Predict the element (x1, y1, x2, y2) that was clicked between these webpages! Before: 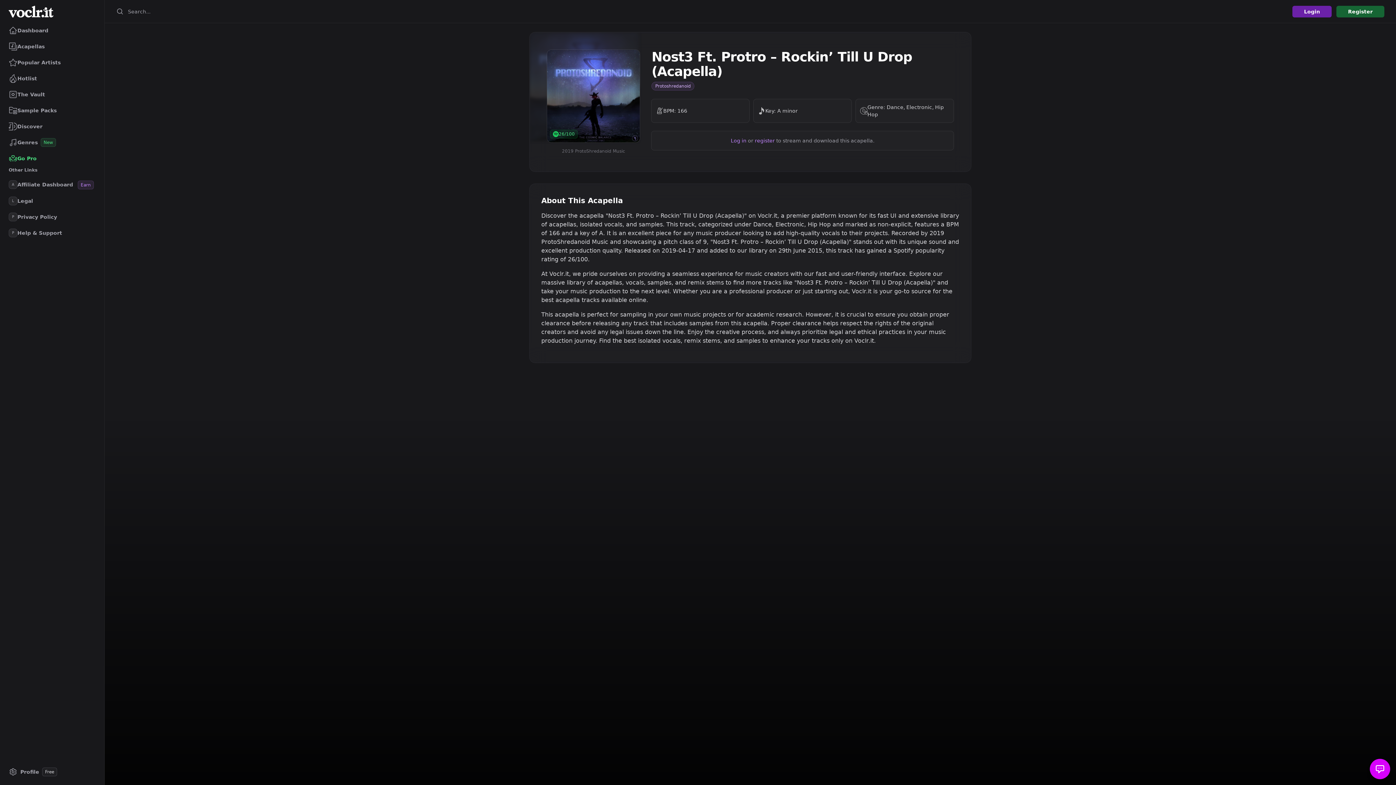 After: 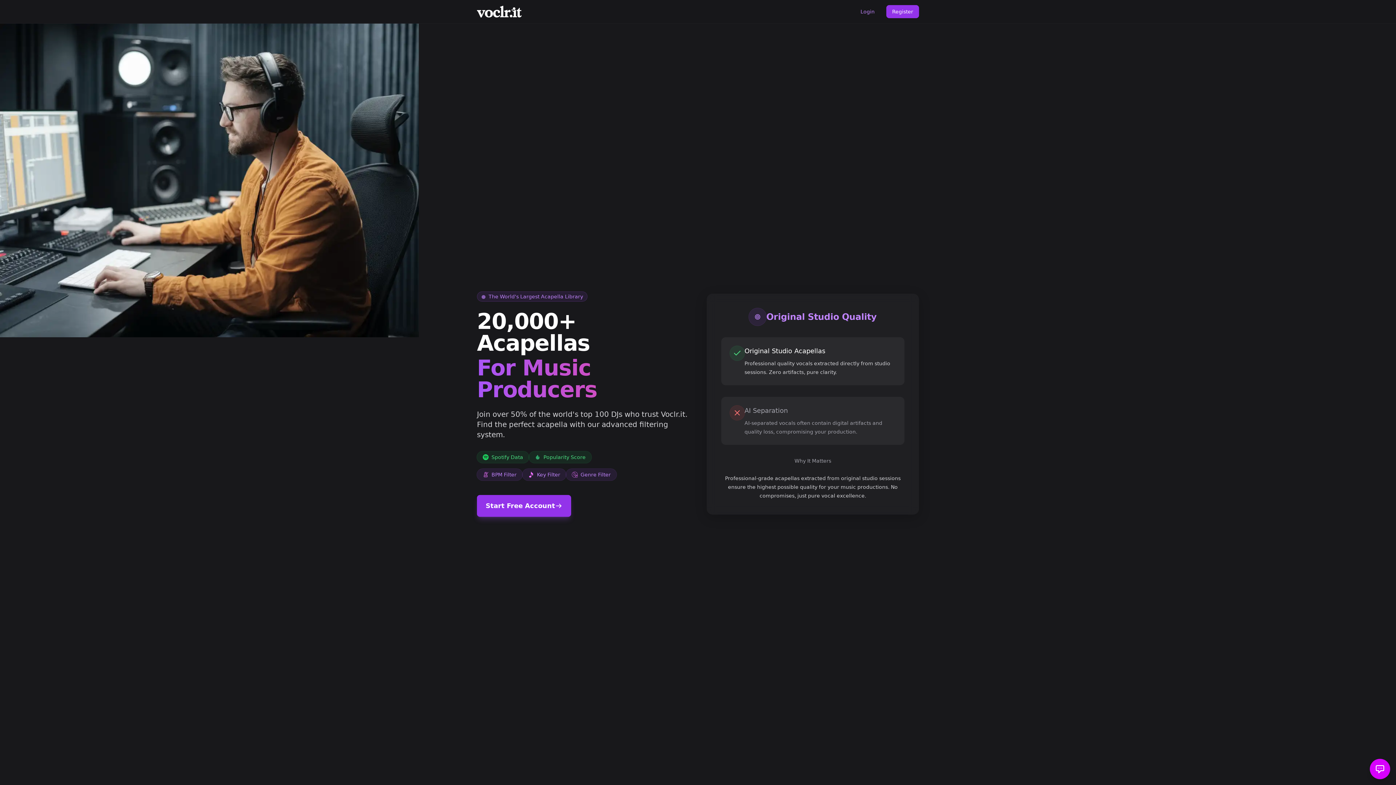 Action: label: Discover bbox: (5, 119, 98, 133)